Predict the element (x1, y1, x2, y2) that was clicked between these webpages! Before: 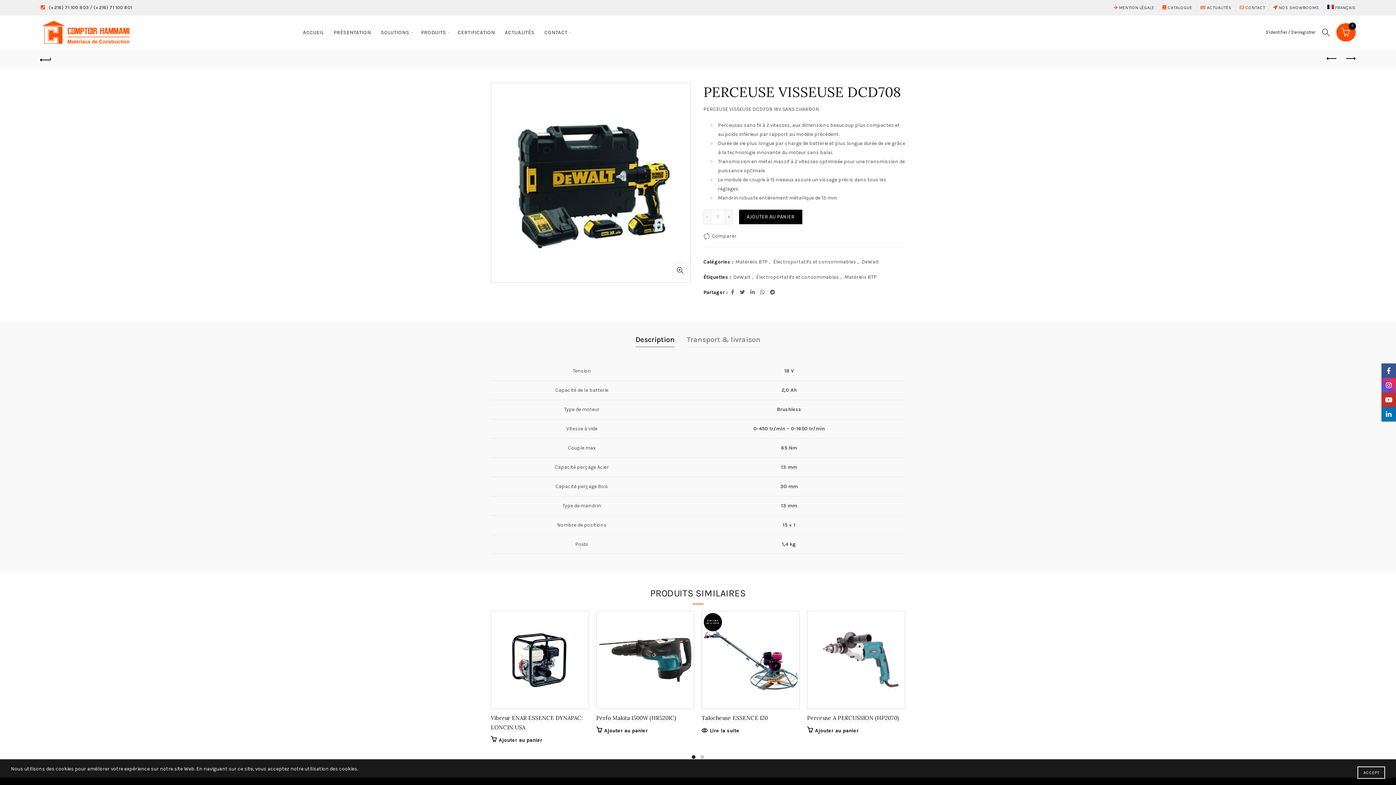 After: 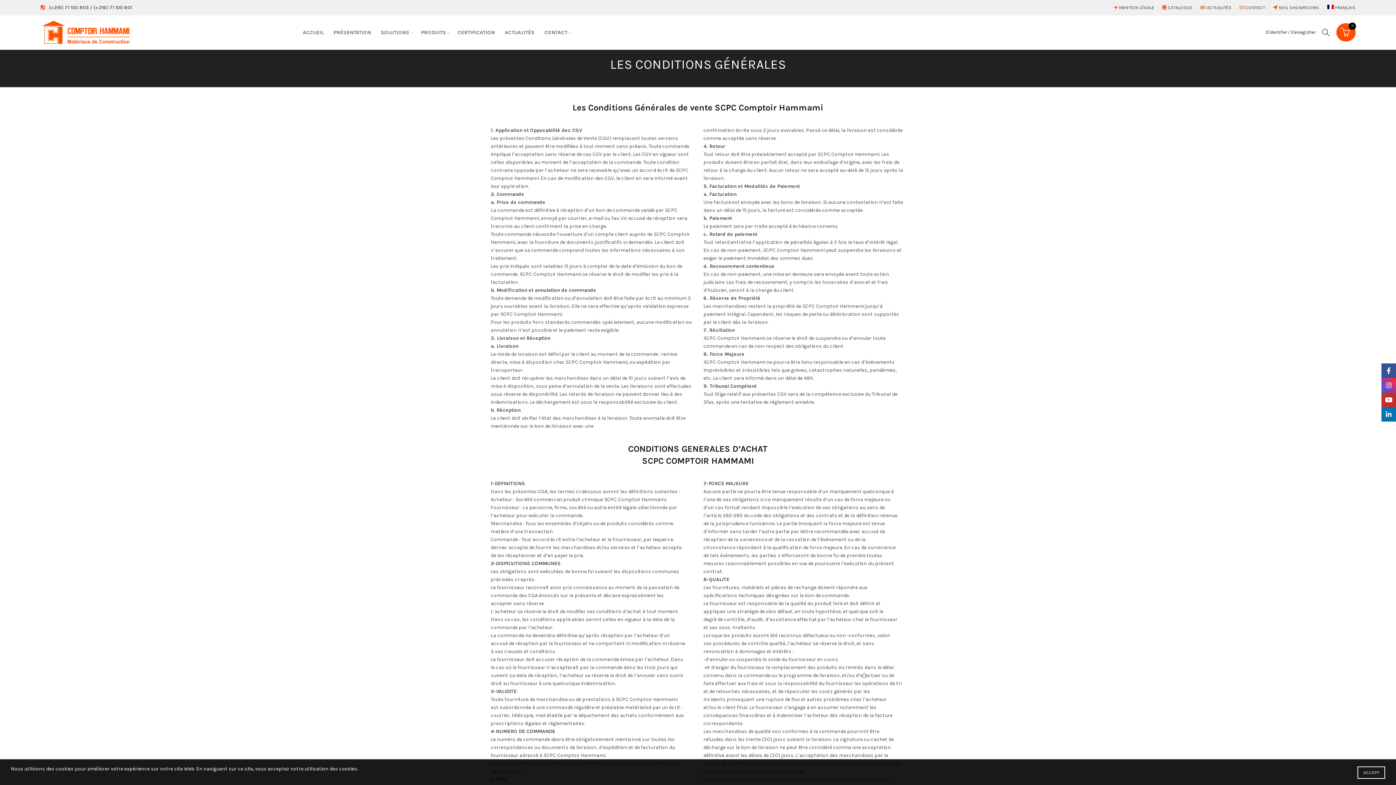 Action: label:  MENTION LÉGALE bbox: (1113, 4, 1154, 10)